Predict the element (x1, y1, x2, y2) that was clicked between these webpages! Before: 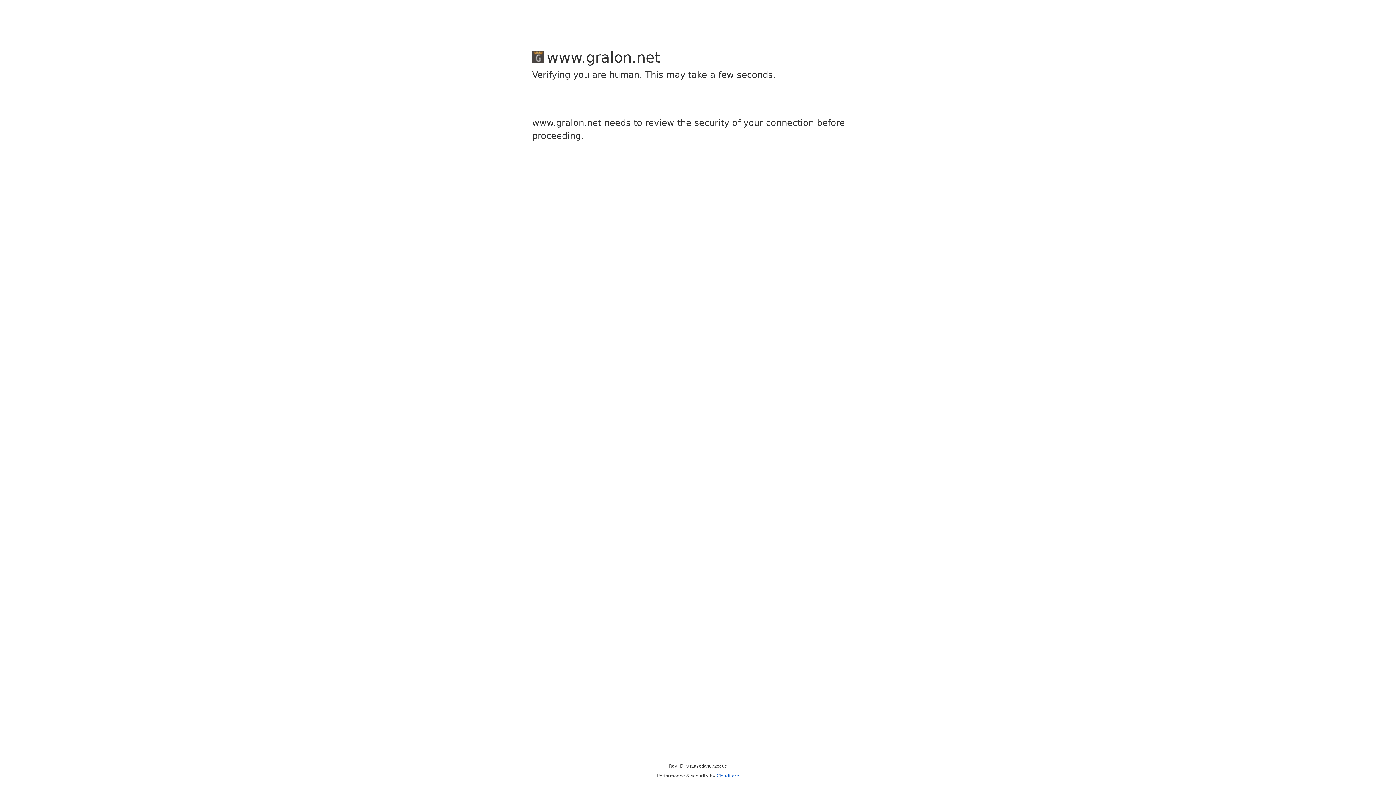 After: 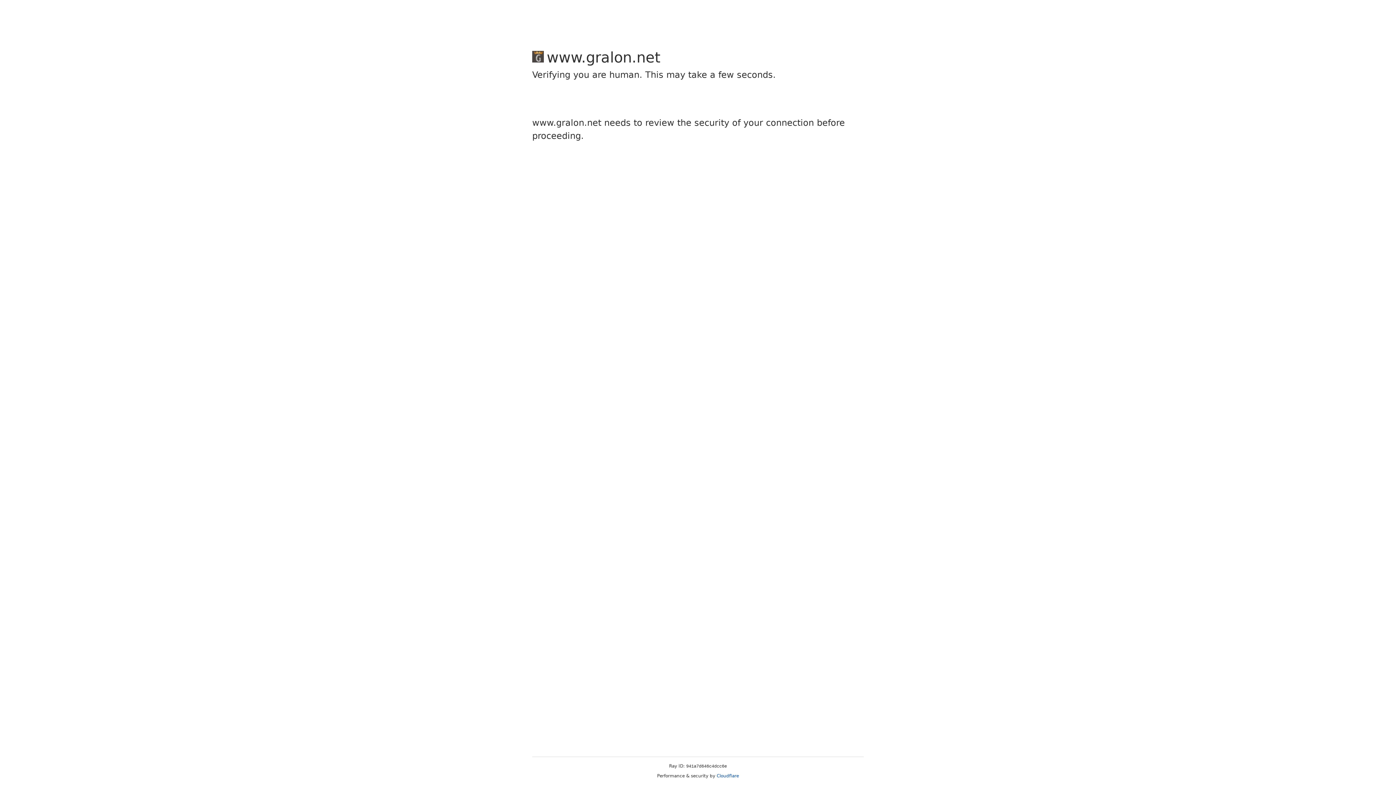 Action: label: Cloudflare bbox: (716, 773, 739, 778)